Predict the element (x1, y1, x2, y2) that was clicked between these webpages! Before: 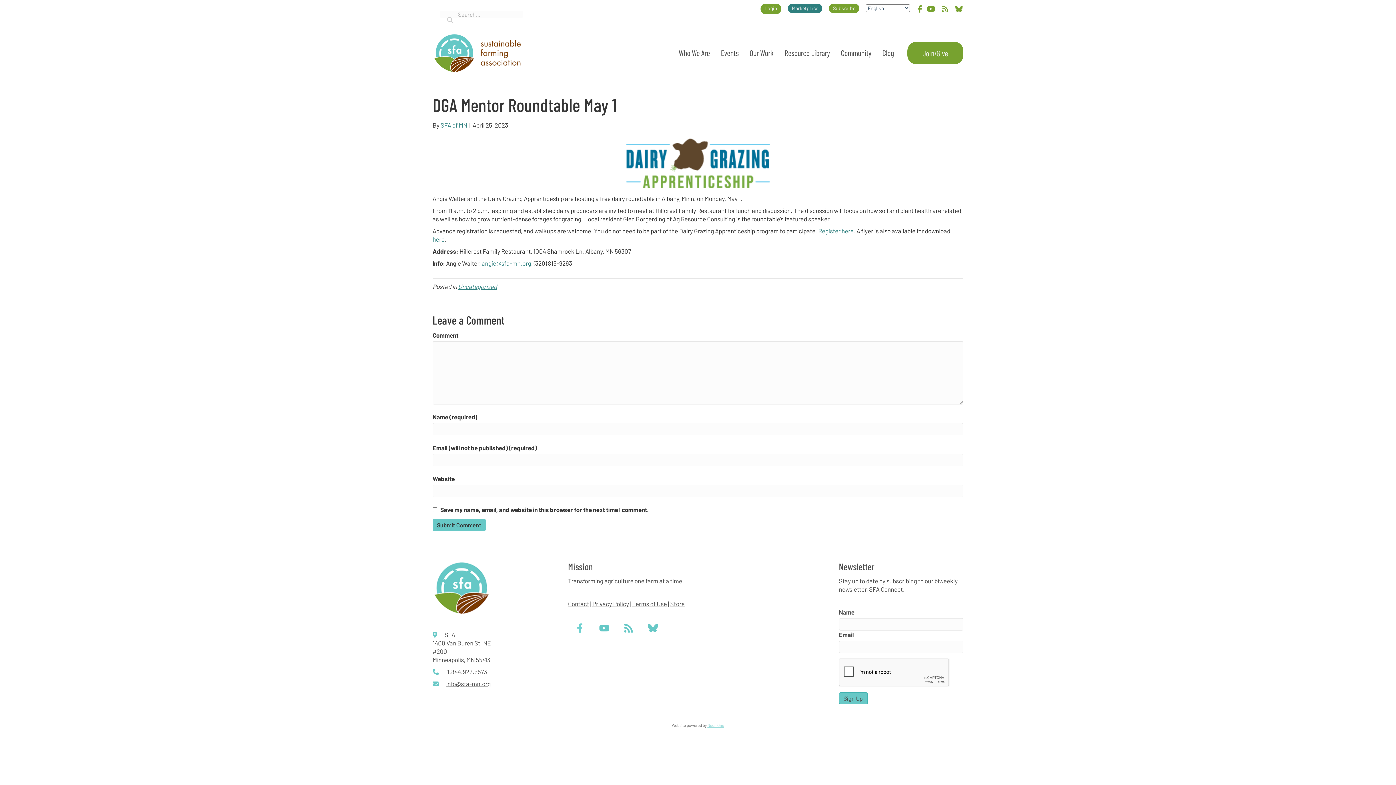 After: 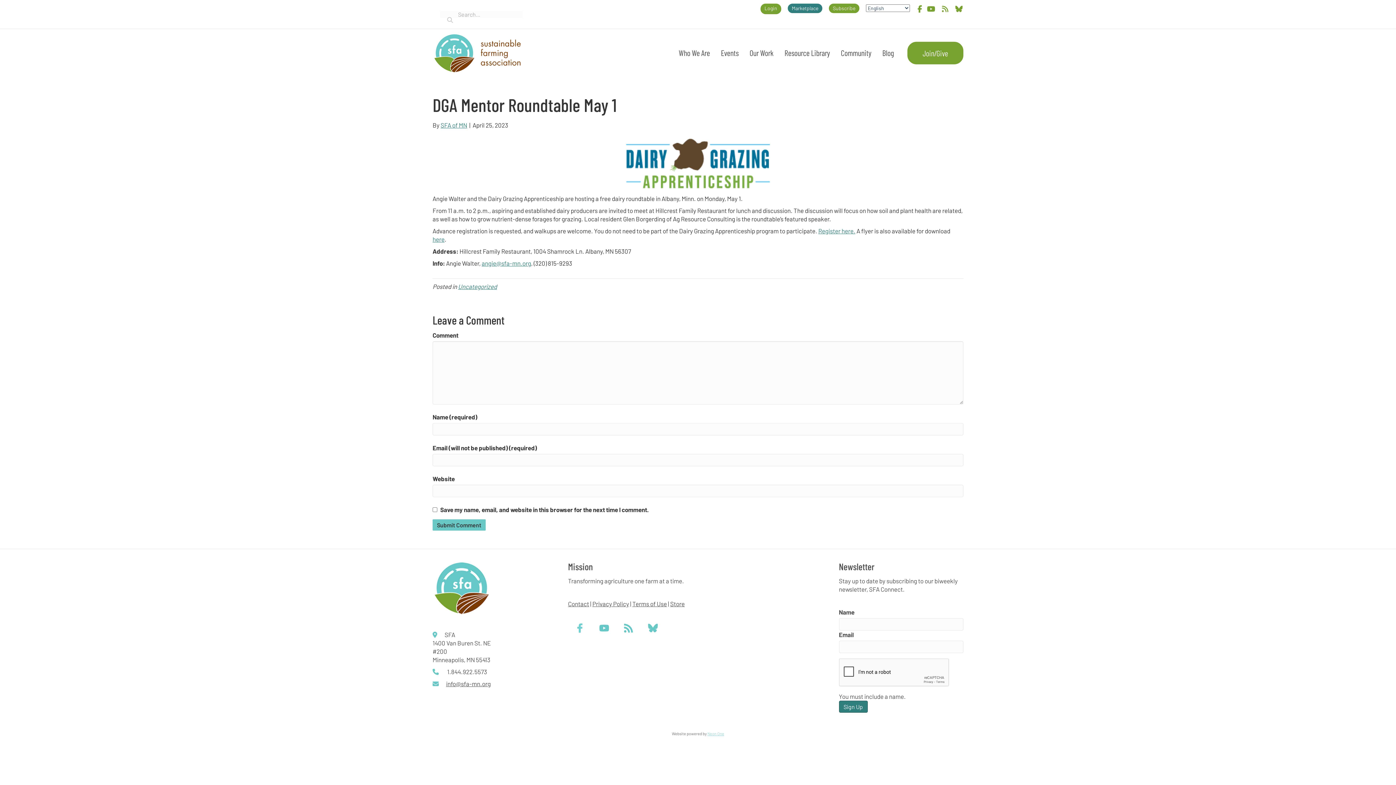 Action: label: Sign Up bbox: (839, 692, 867, 704)